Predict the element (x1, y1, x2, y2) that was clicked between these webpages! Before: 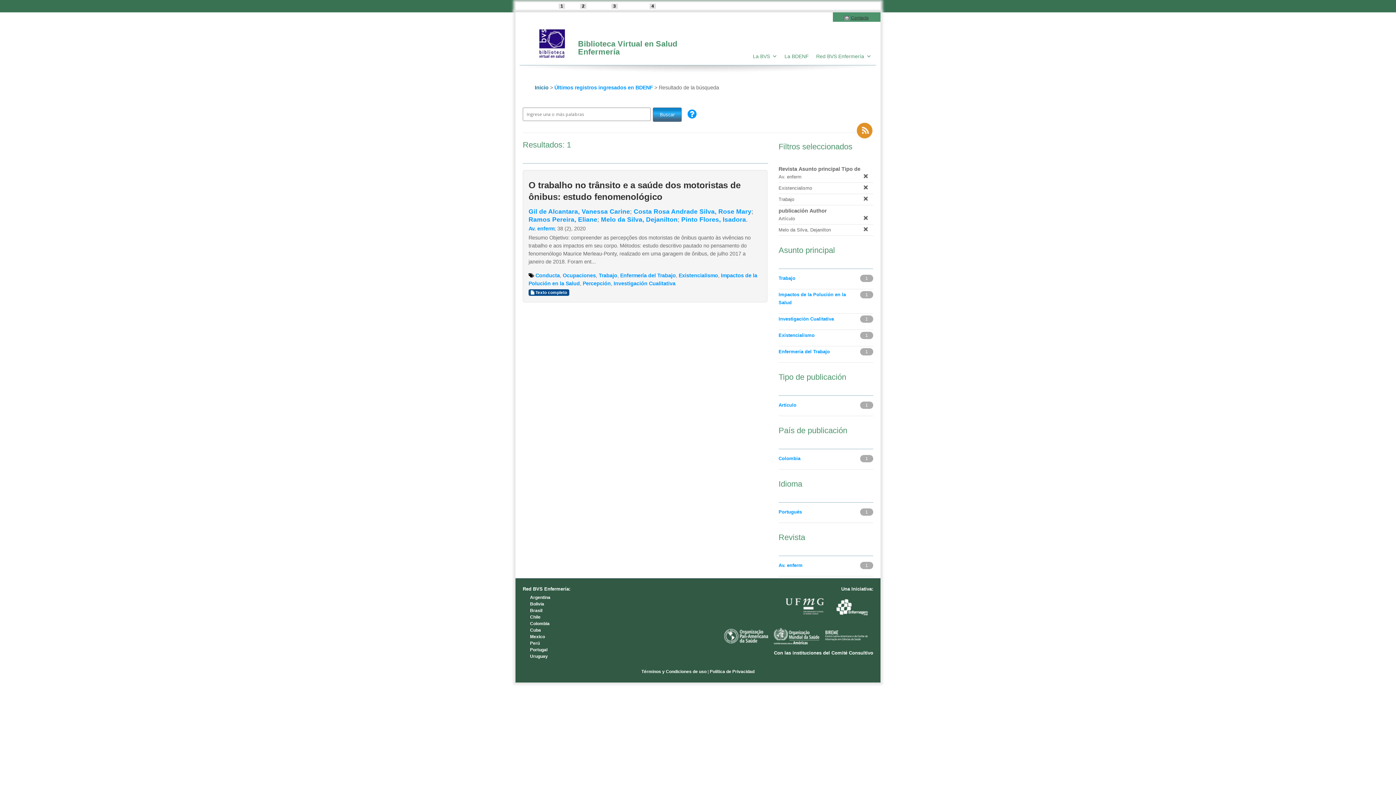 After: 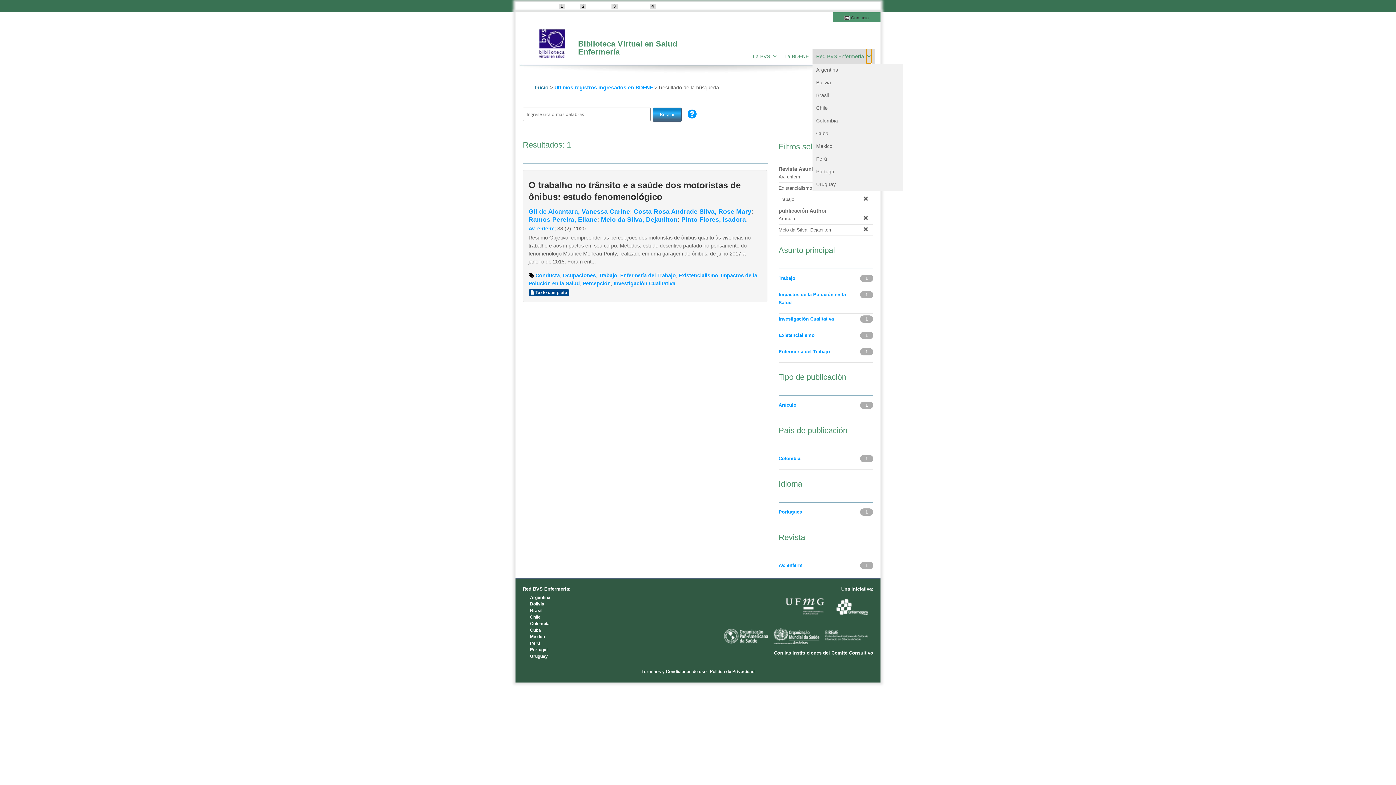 Action: label: Red BVS Enfermería submenu bbox: (866, 49, 871, 63)